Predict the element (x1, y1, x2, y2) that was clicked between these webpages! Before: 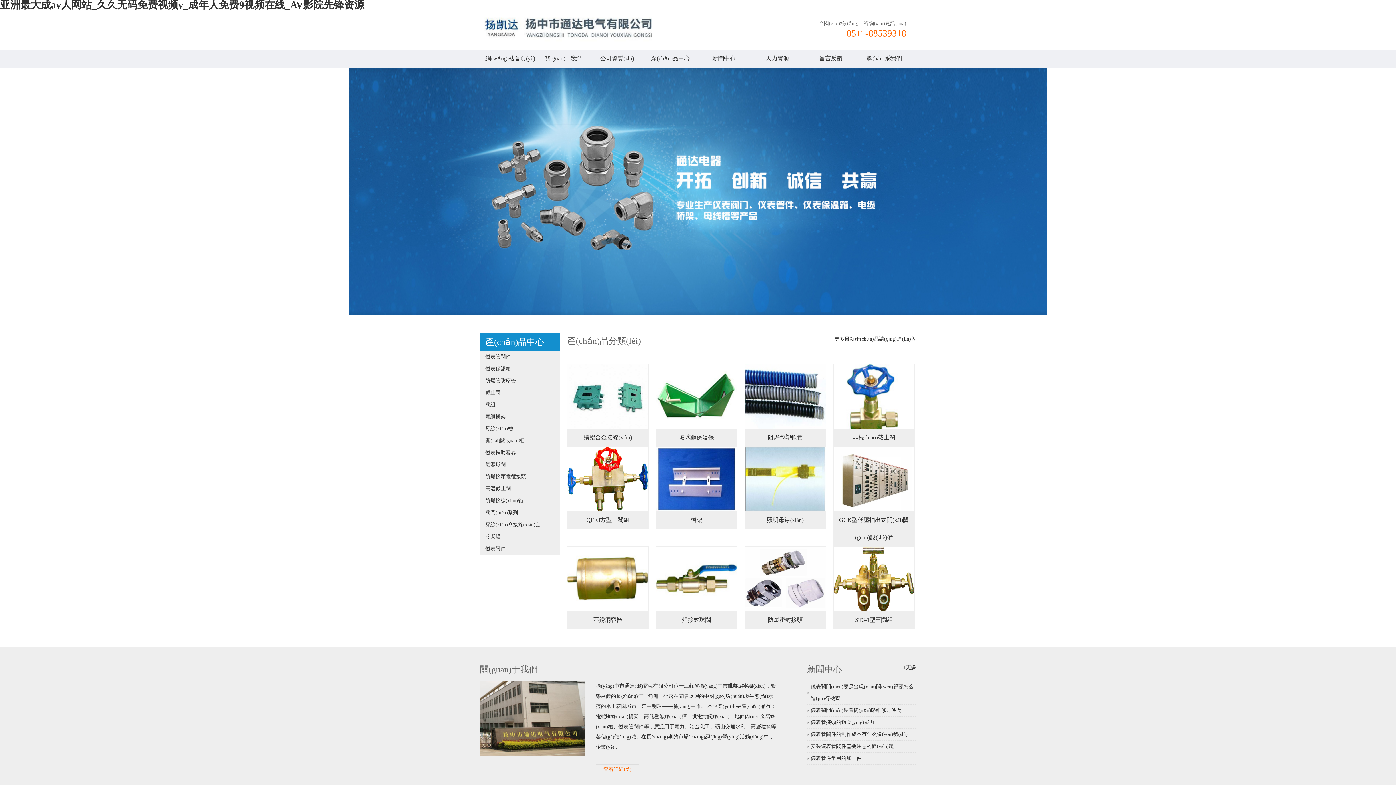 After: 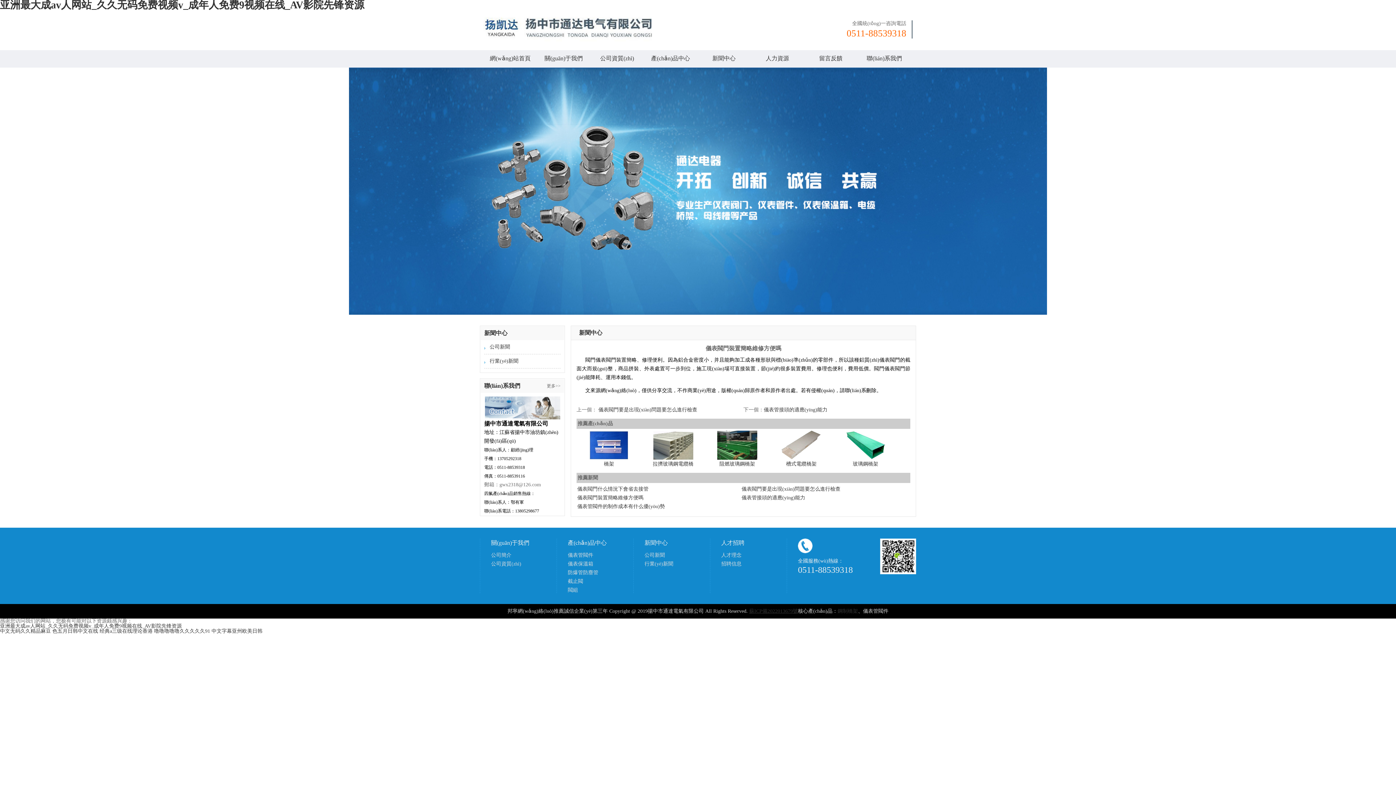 Action: label: 儀表閥門(mén)裝置簡(jiǎn)略維修方便嗎 bbox: (810, 708, 901, 713)